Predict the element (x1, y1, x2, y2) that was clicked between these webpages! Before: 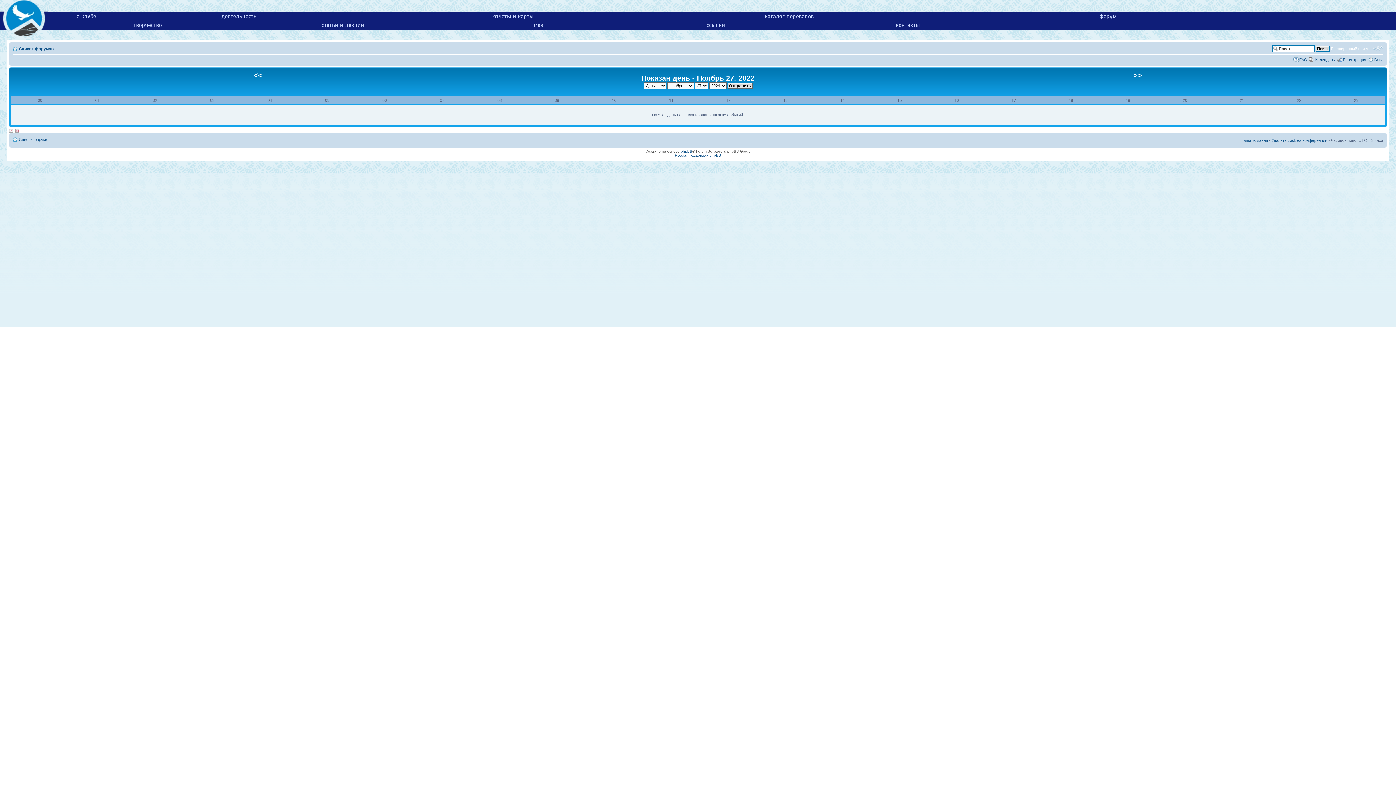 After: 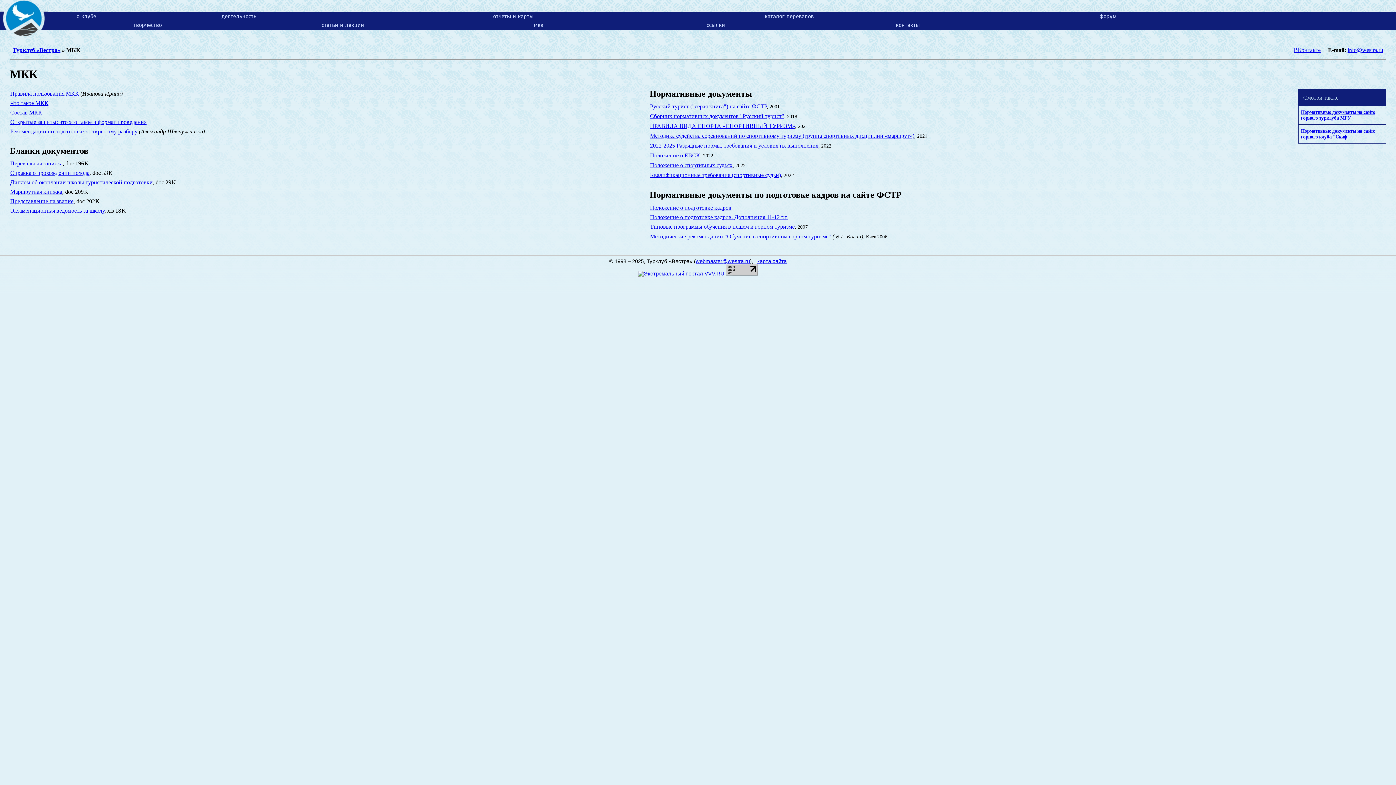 Action: bbox: (533, 21, 543, 28) label: мкк